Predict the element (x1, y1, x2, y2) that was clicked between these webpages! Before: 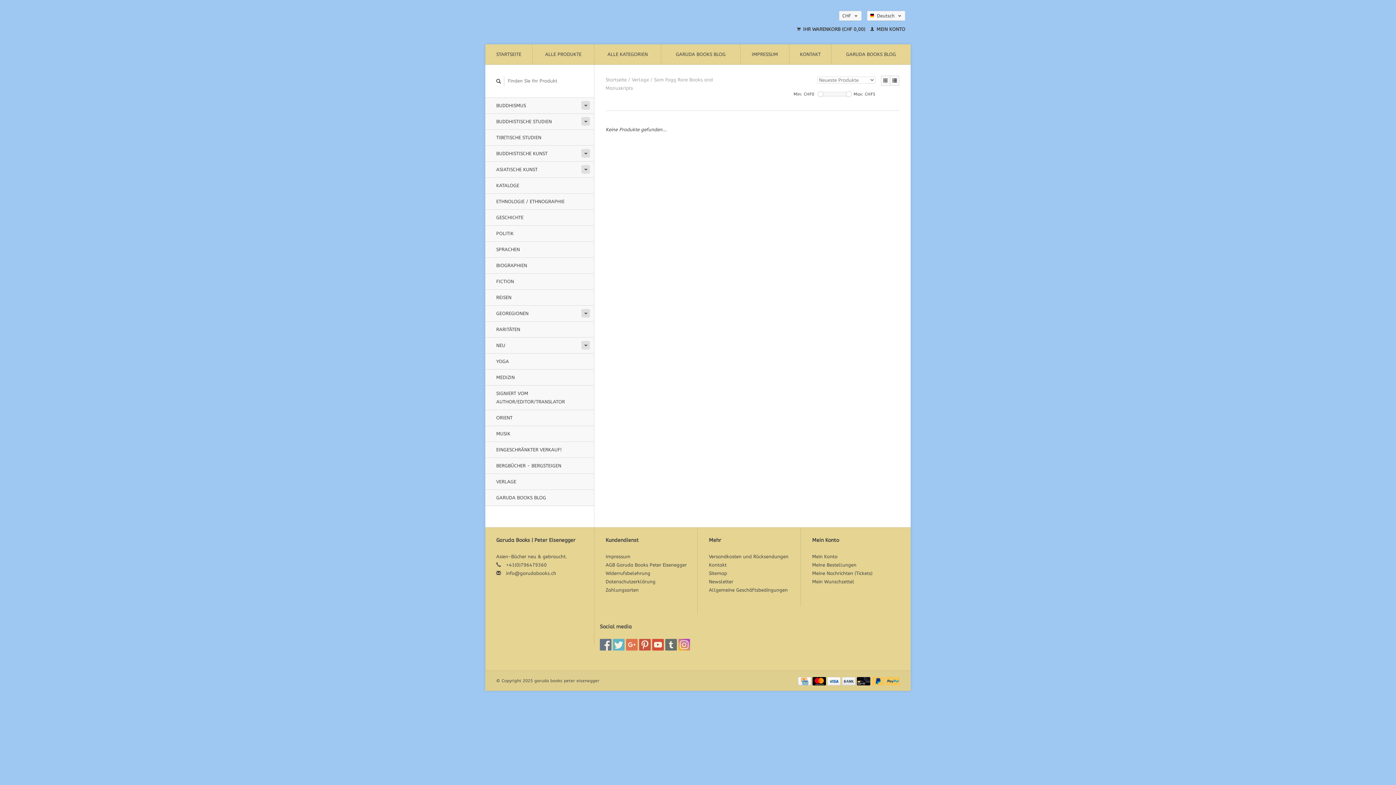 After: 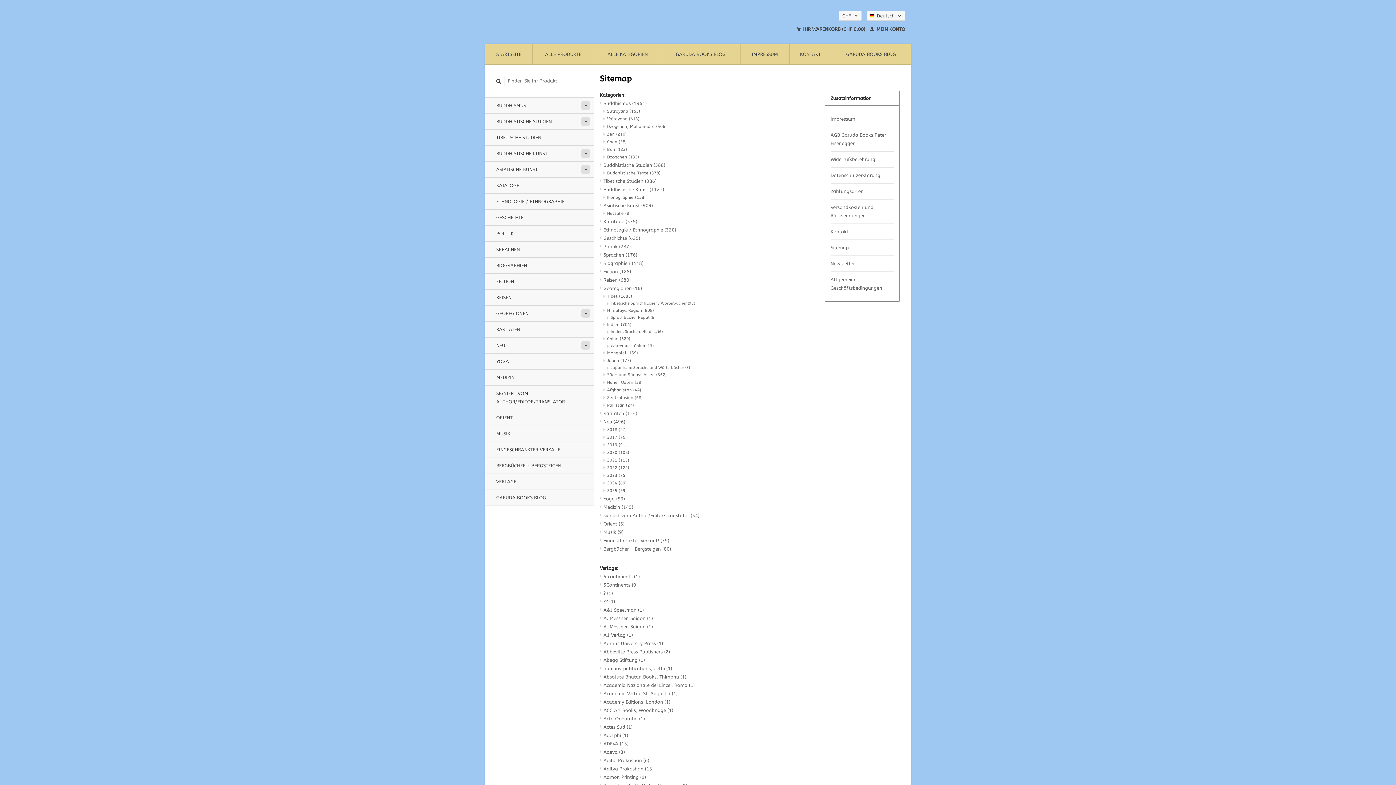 Action: bbox: (709, 570, 727, 576) label: Sitemap